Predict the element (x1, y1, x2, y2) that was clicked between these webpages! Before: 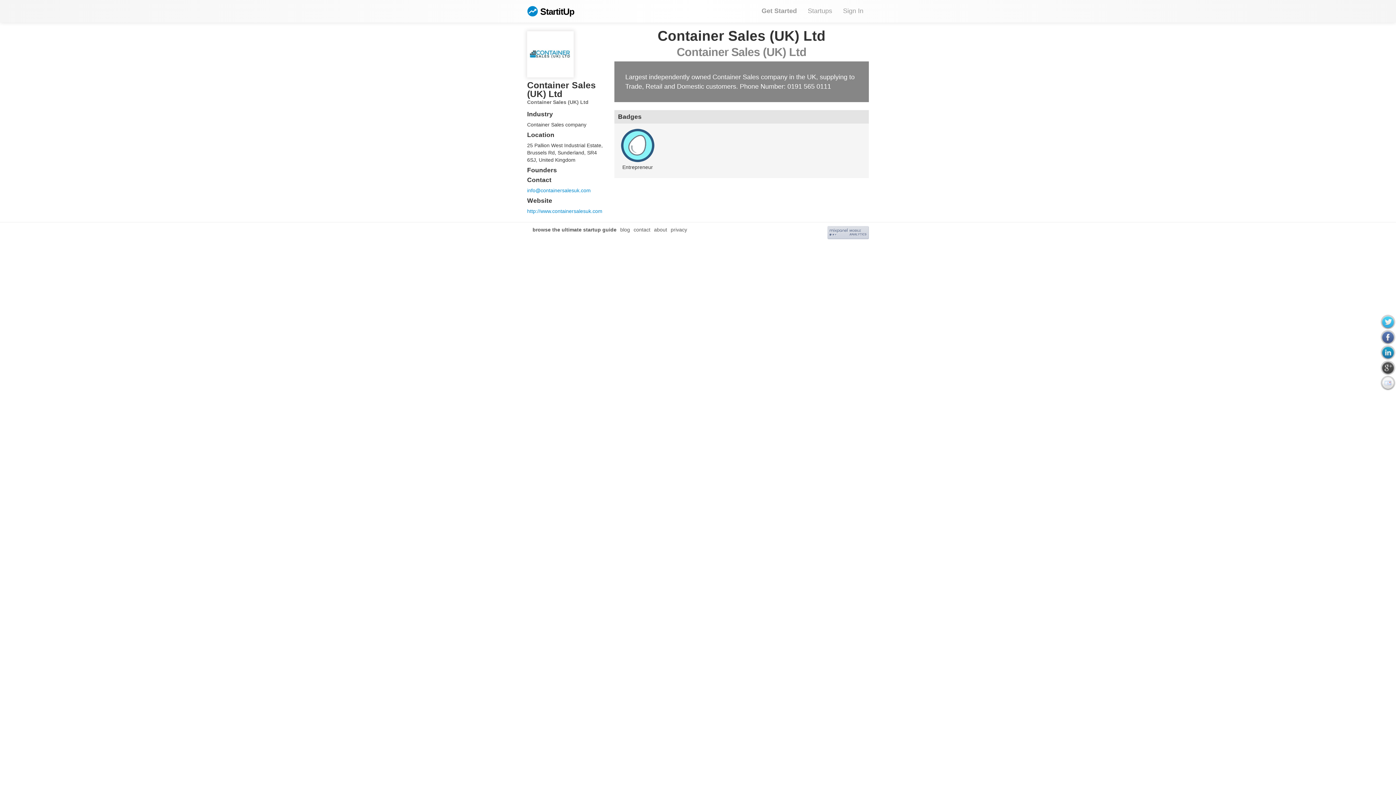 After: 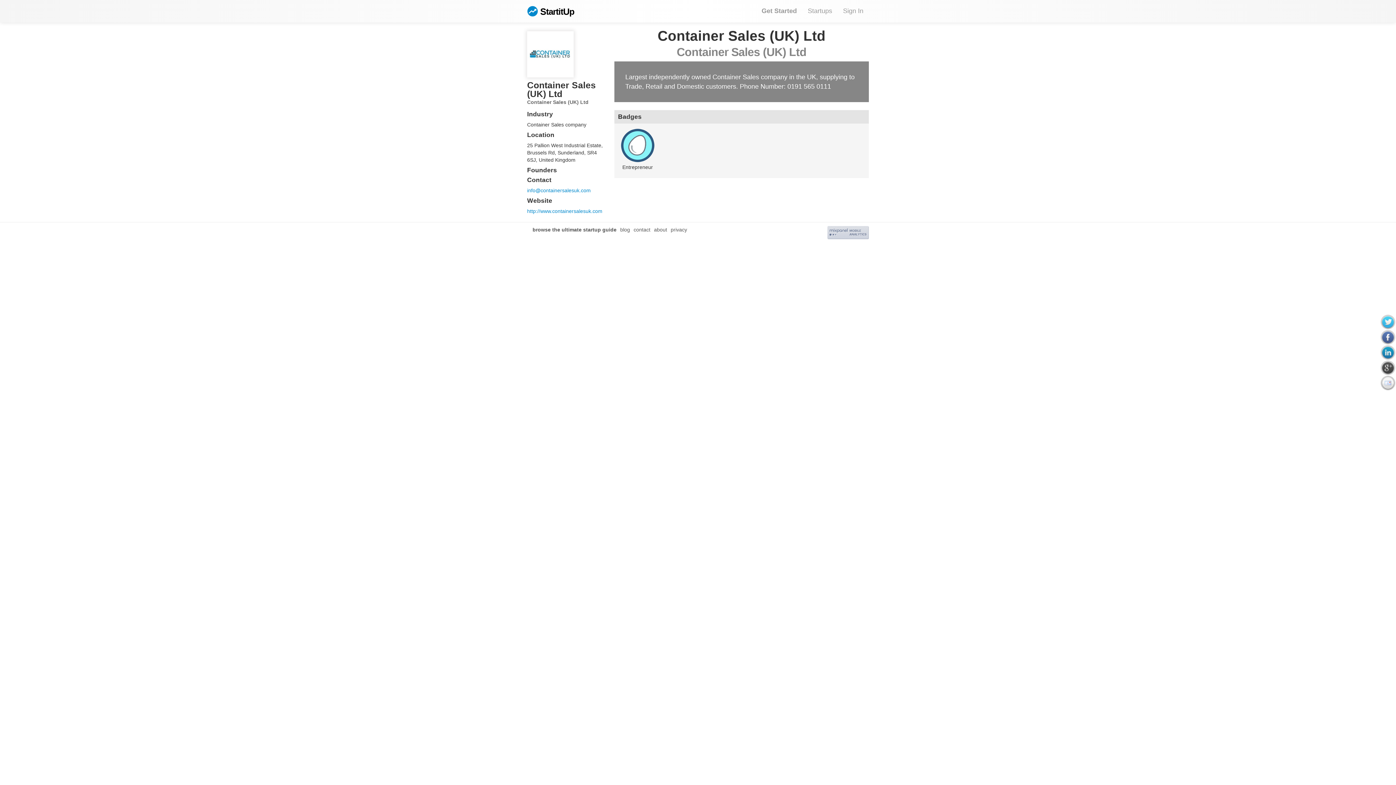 Action: bbox: (1381, 376, 1395, 390)